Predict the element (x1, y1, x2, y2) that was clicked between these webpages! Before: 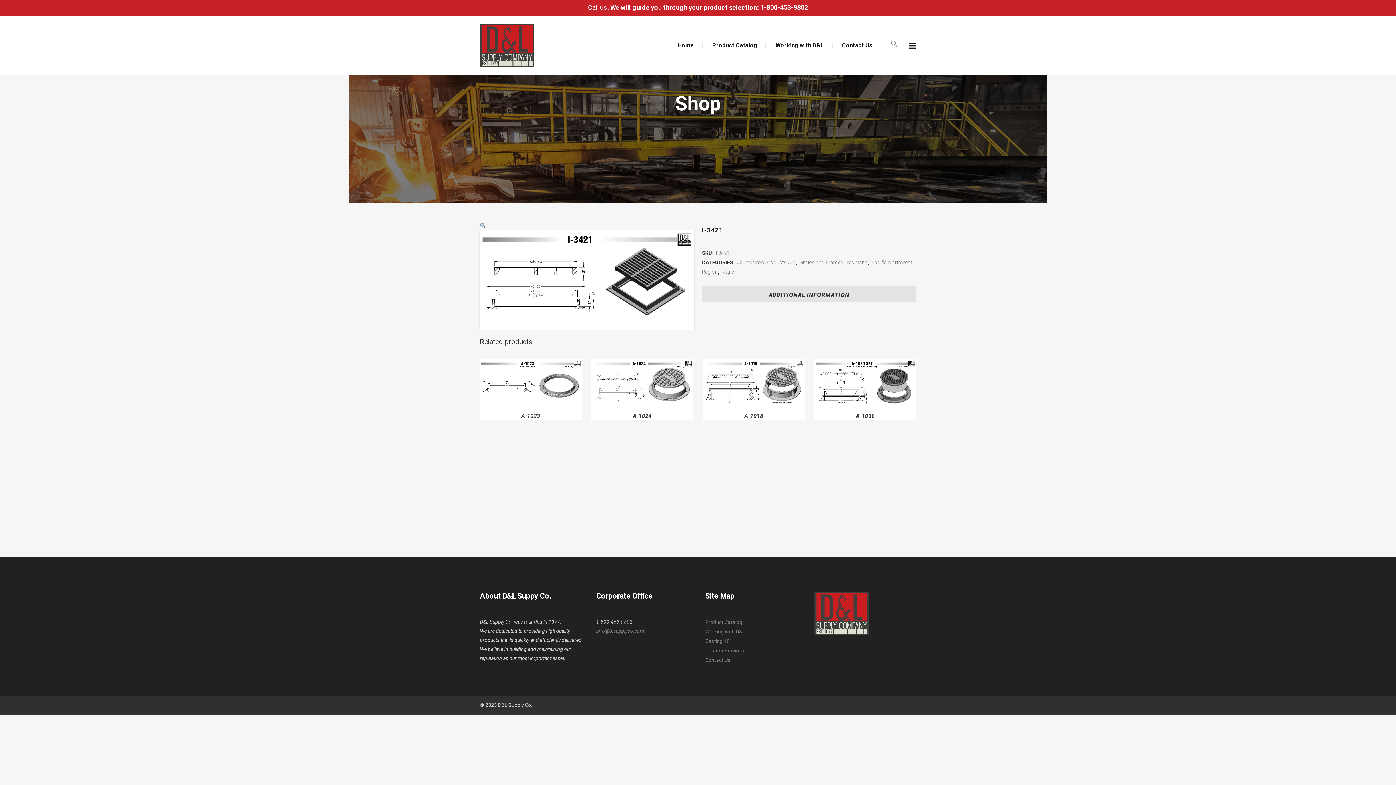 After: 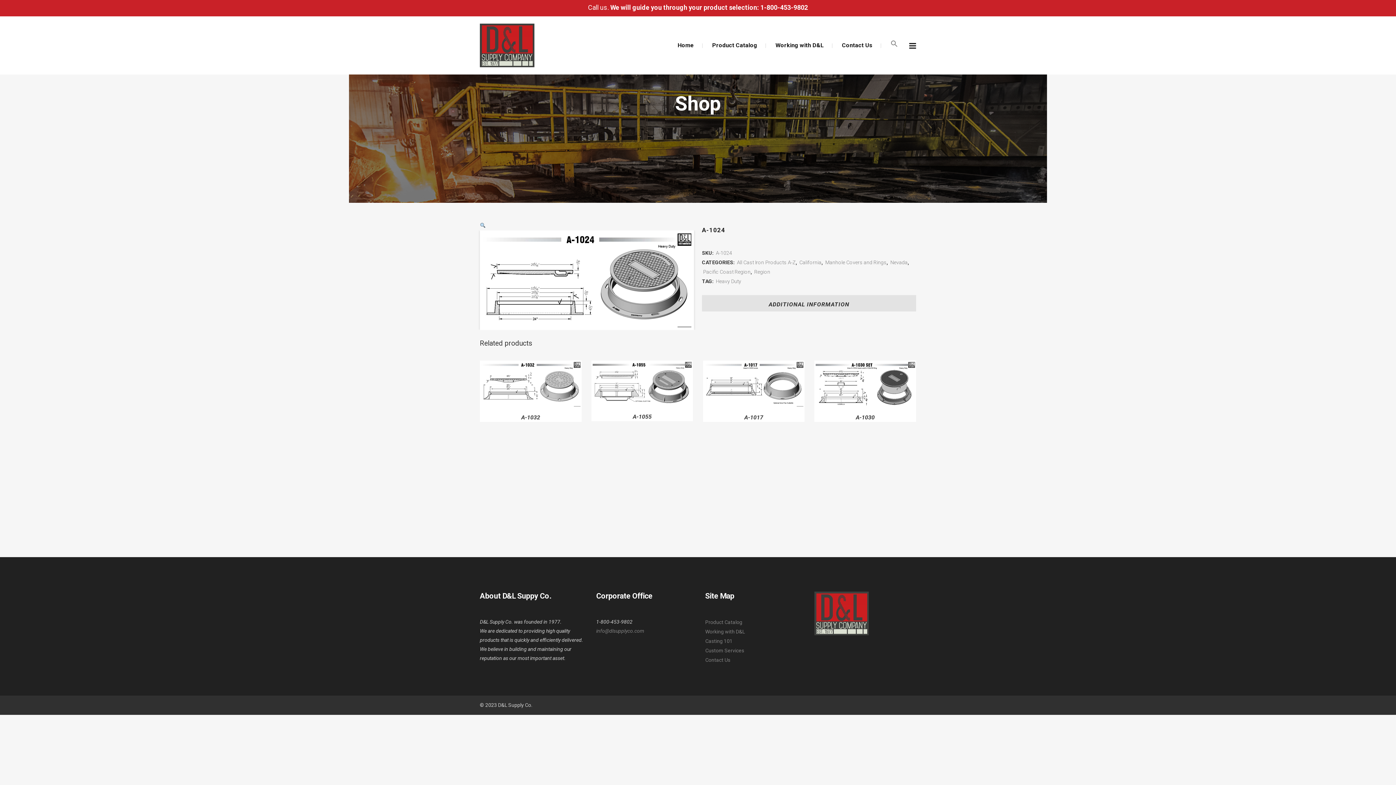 Action: label: A-1024 bbox: (591, 406, 693, 420)